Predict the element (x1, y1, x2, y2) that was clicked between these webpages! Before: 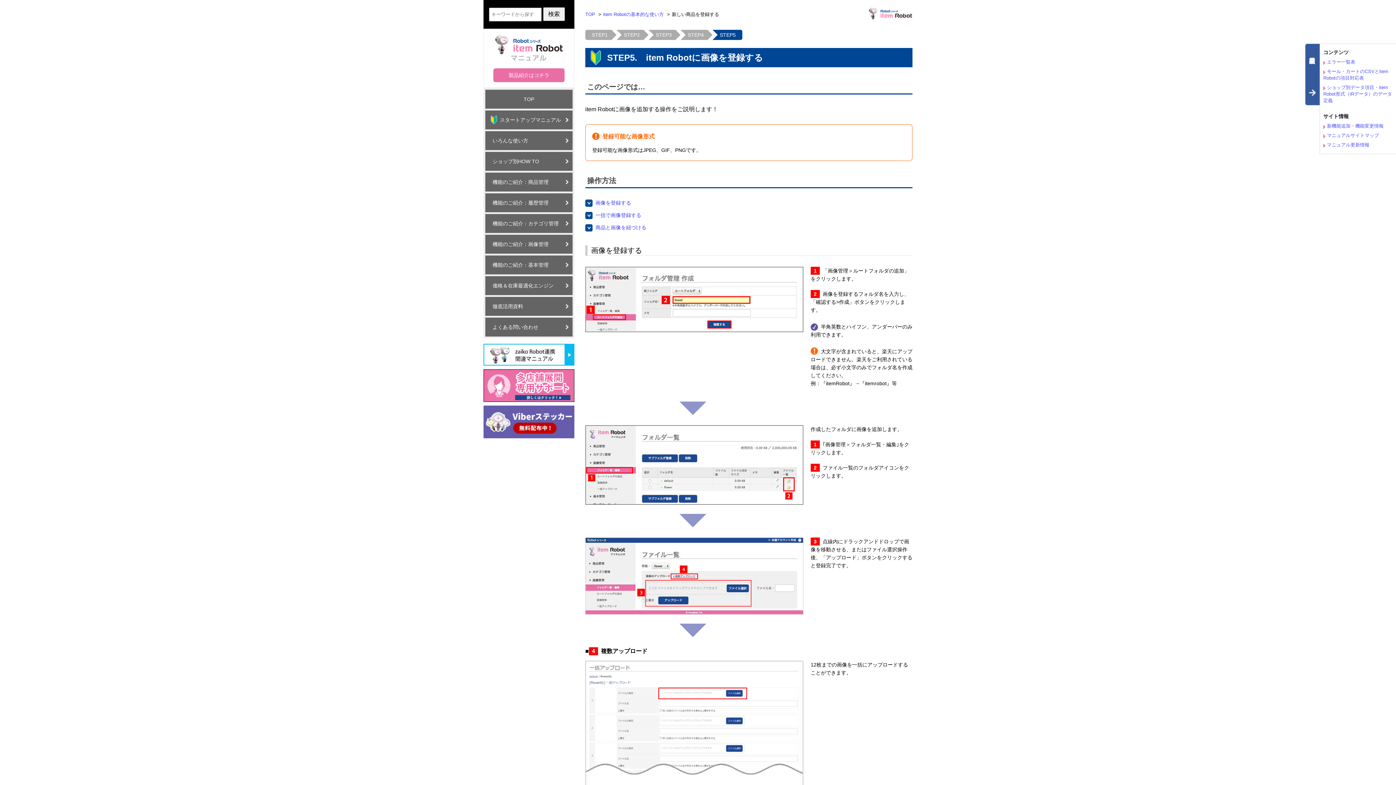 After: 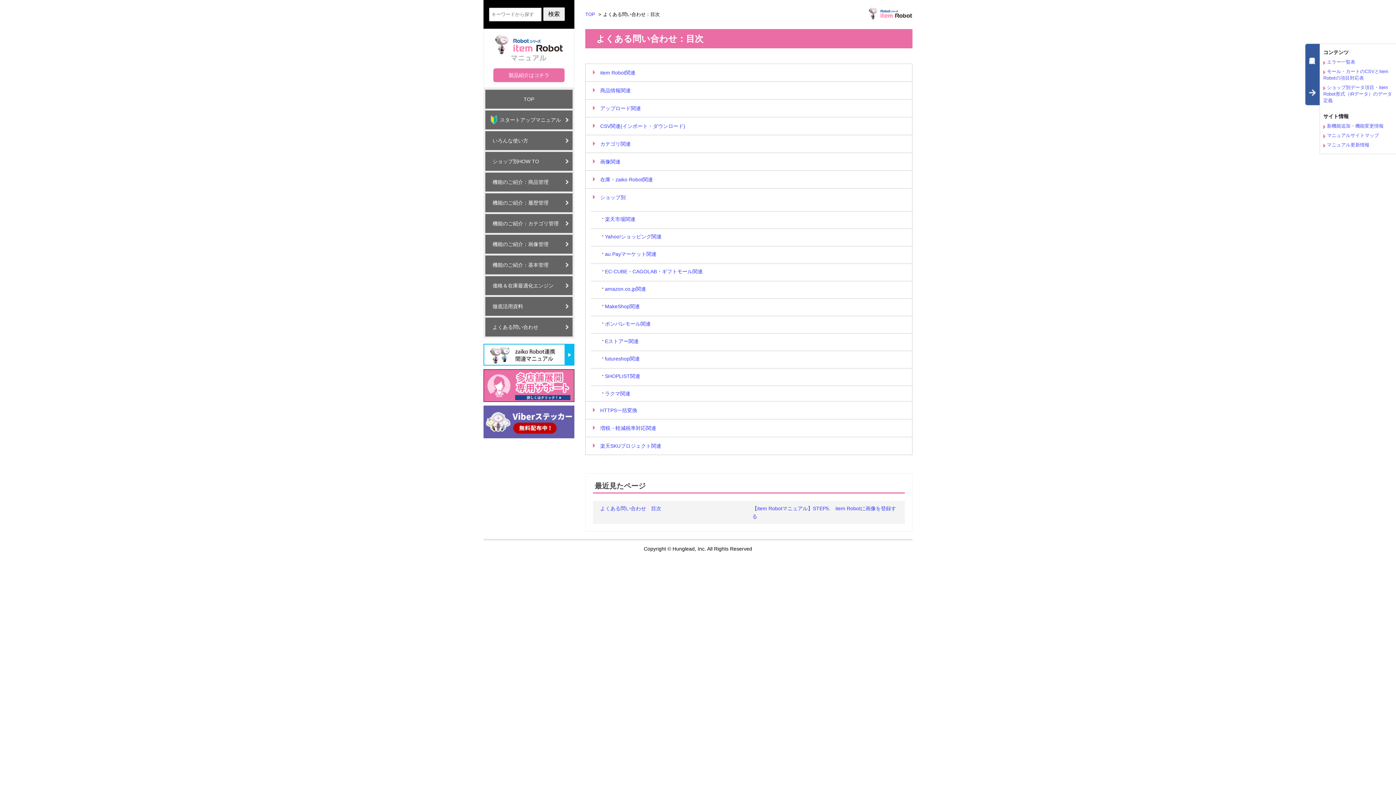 Action: label: よくある問い合わせ bbox: (485, 317, 572, 336)